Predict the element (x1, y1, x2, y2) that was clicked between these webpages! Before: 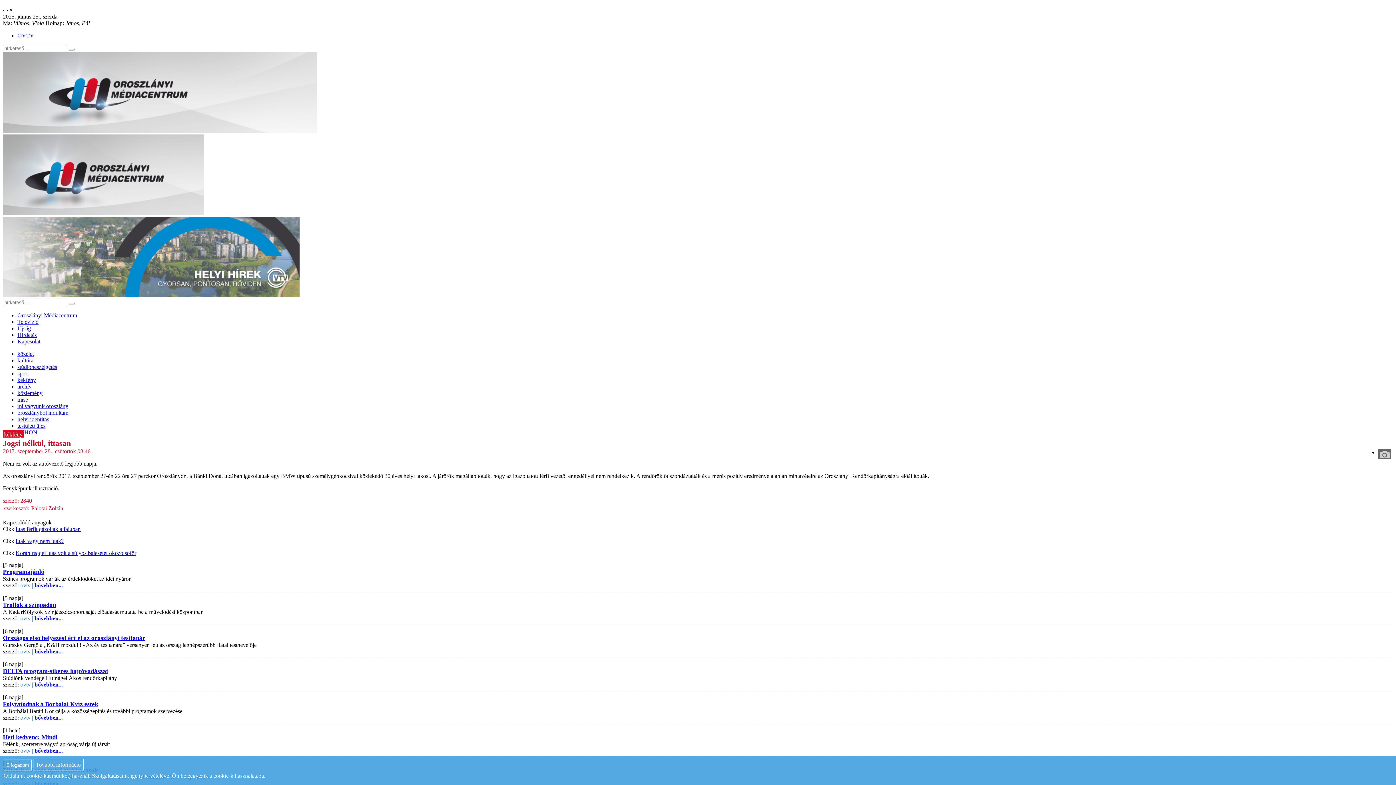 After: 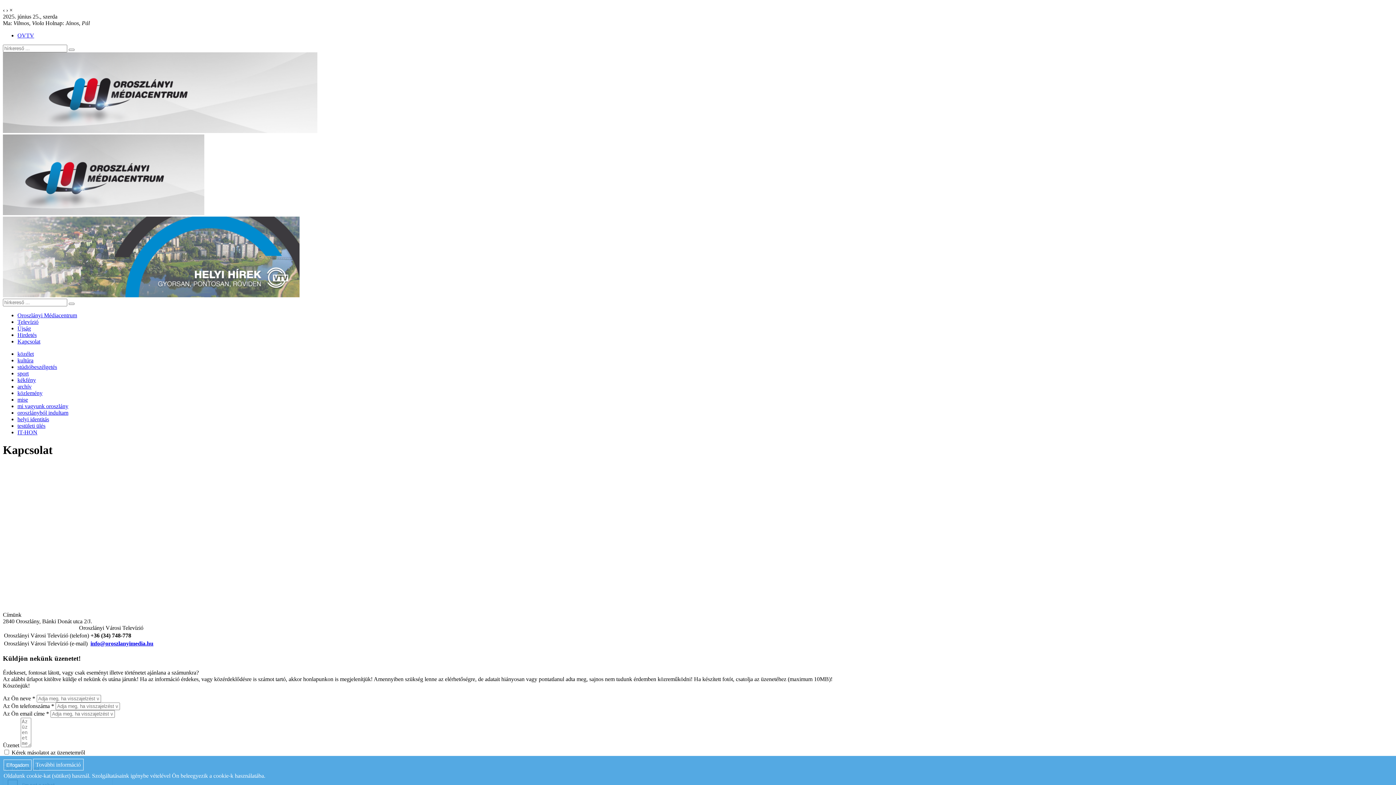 Action: bbox: (17, 338, 40, 344) label: Kapcsolat